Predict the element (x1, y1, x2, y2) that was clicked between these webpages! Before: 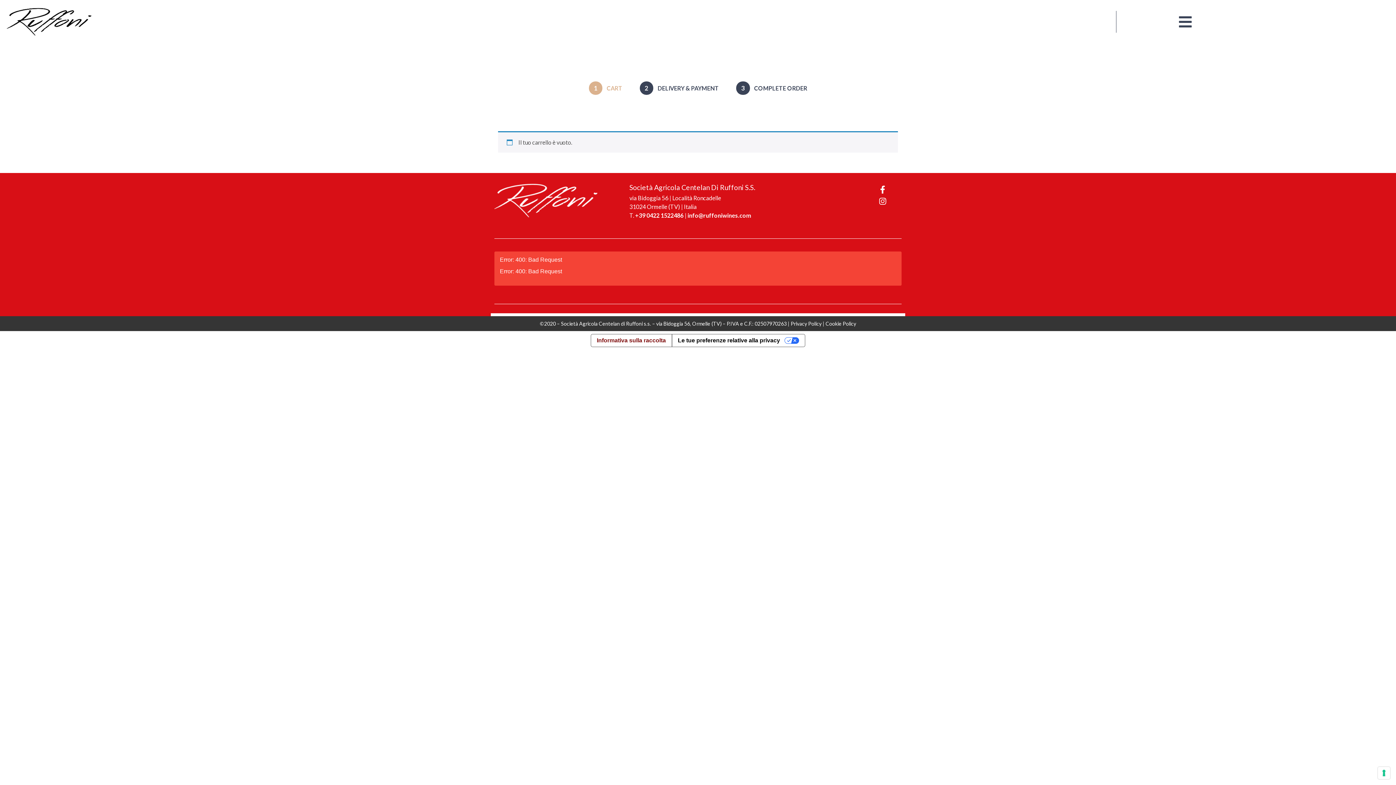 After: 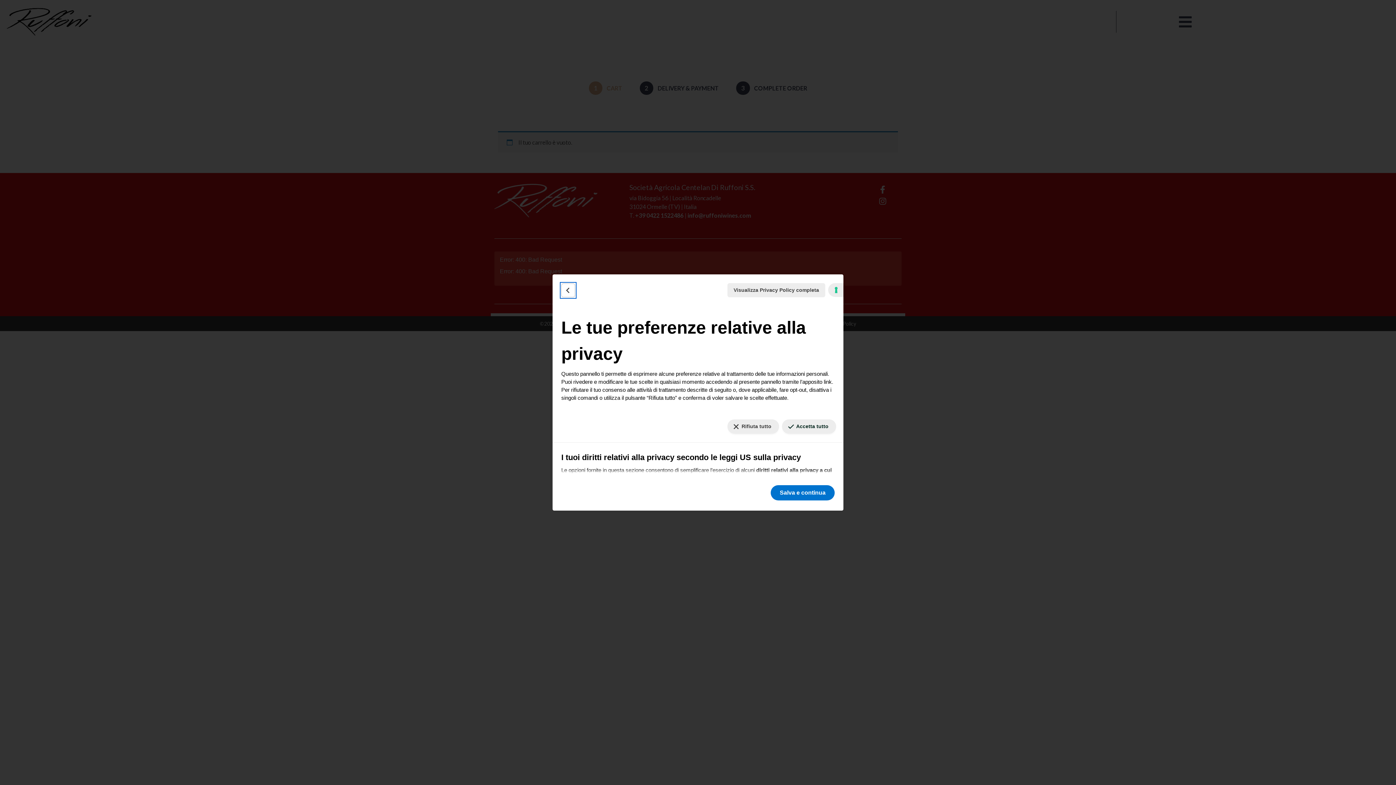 Action: label: Le tue preferenze relative alla privacy bbox: (671, 334, 805, 347)